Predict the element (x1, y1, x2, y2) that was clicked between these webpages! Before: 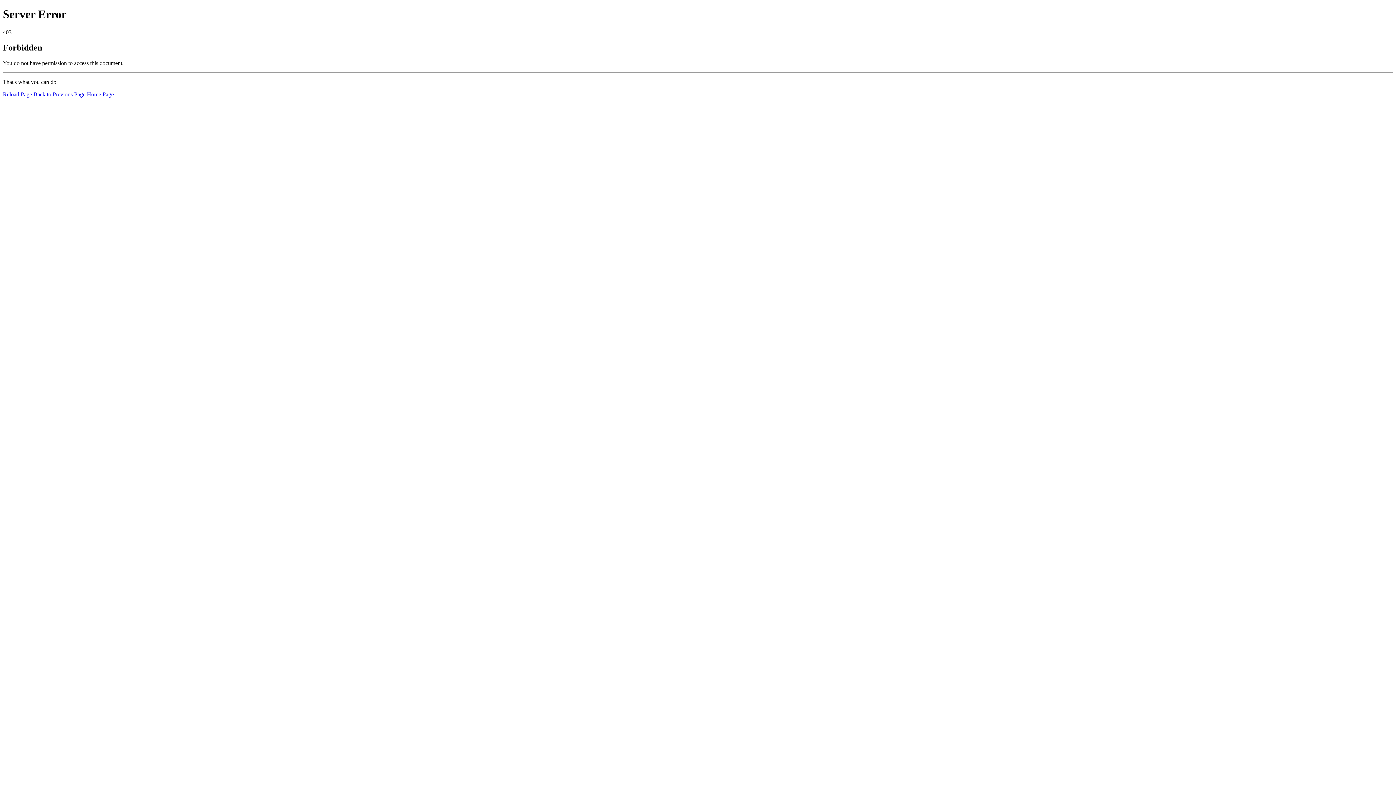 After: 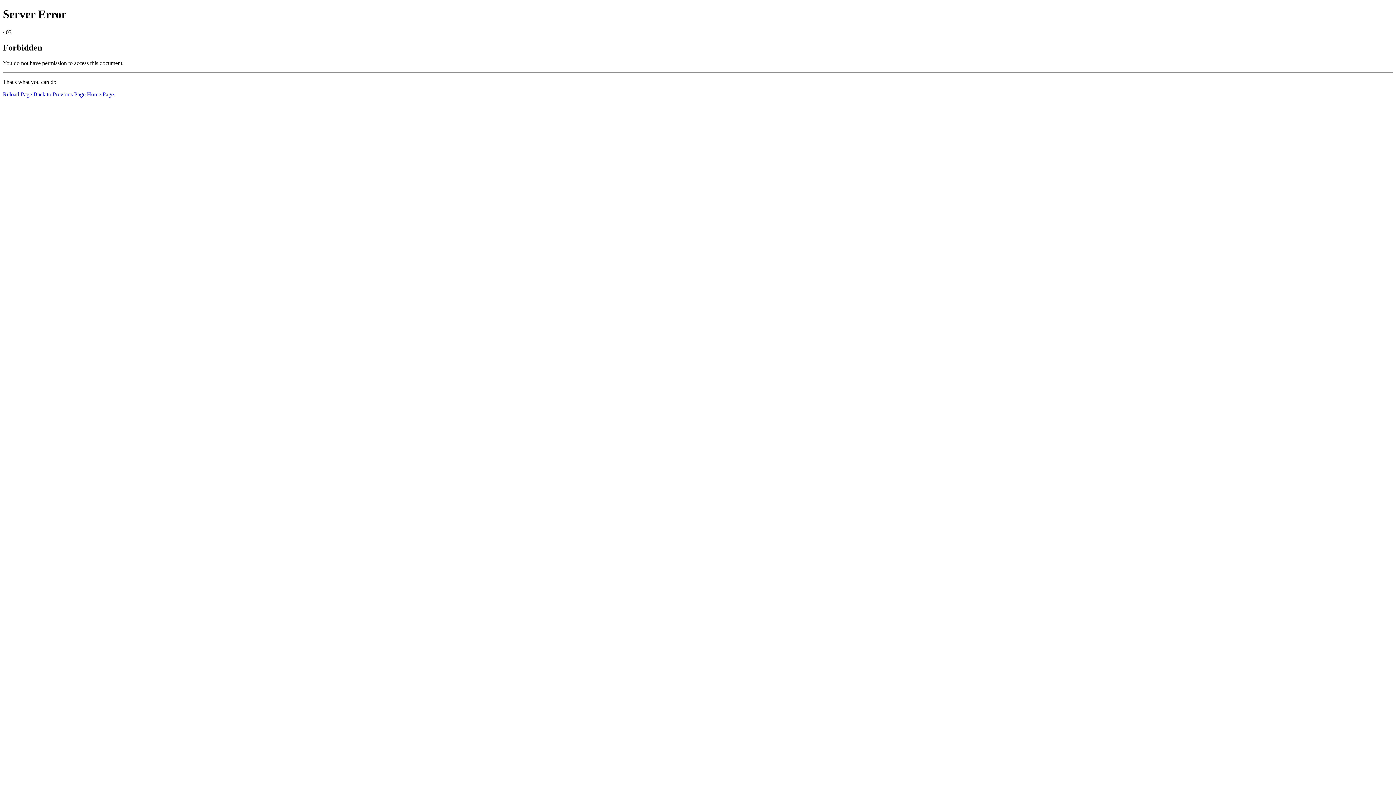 Action: label: Home Page bbox: (86, 91, 113, 97)